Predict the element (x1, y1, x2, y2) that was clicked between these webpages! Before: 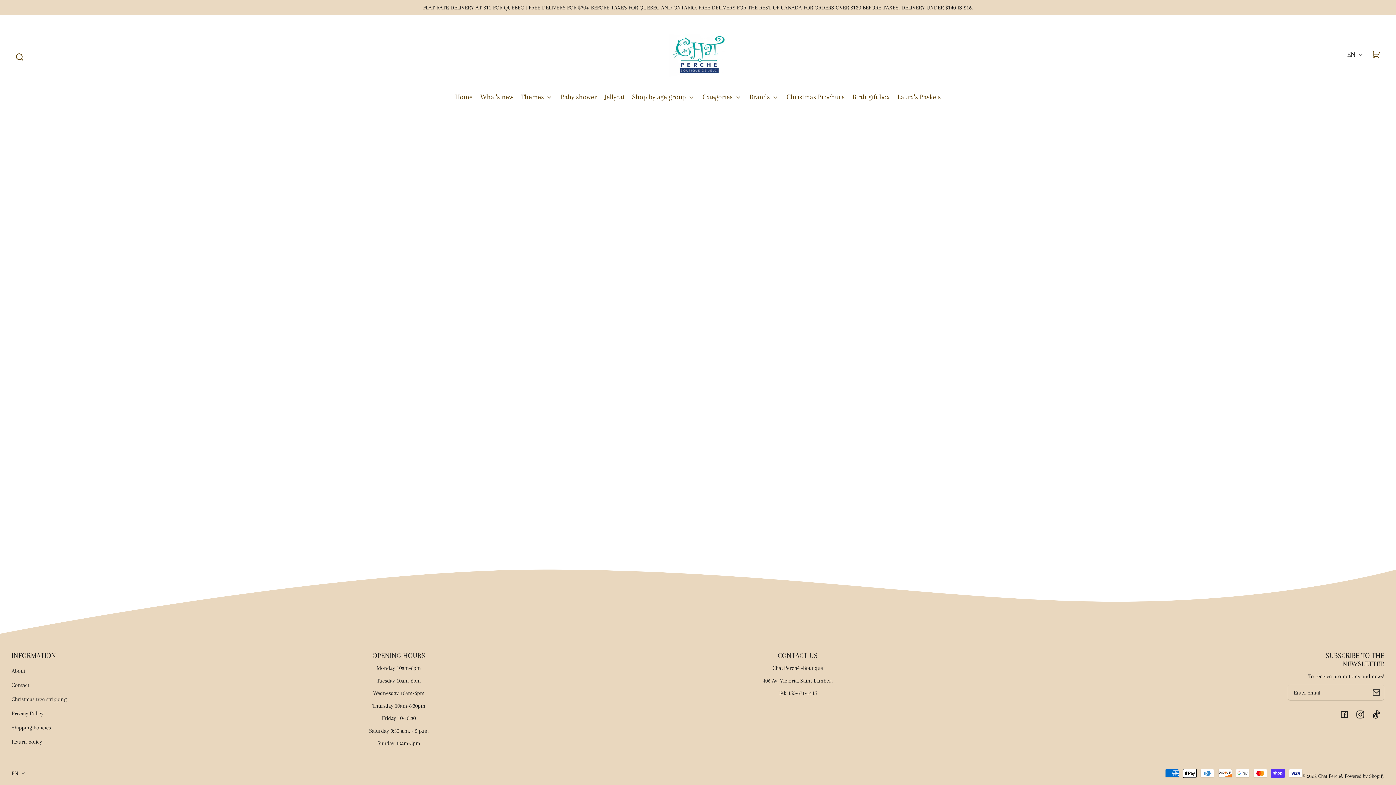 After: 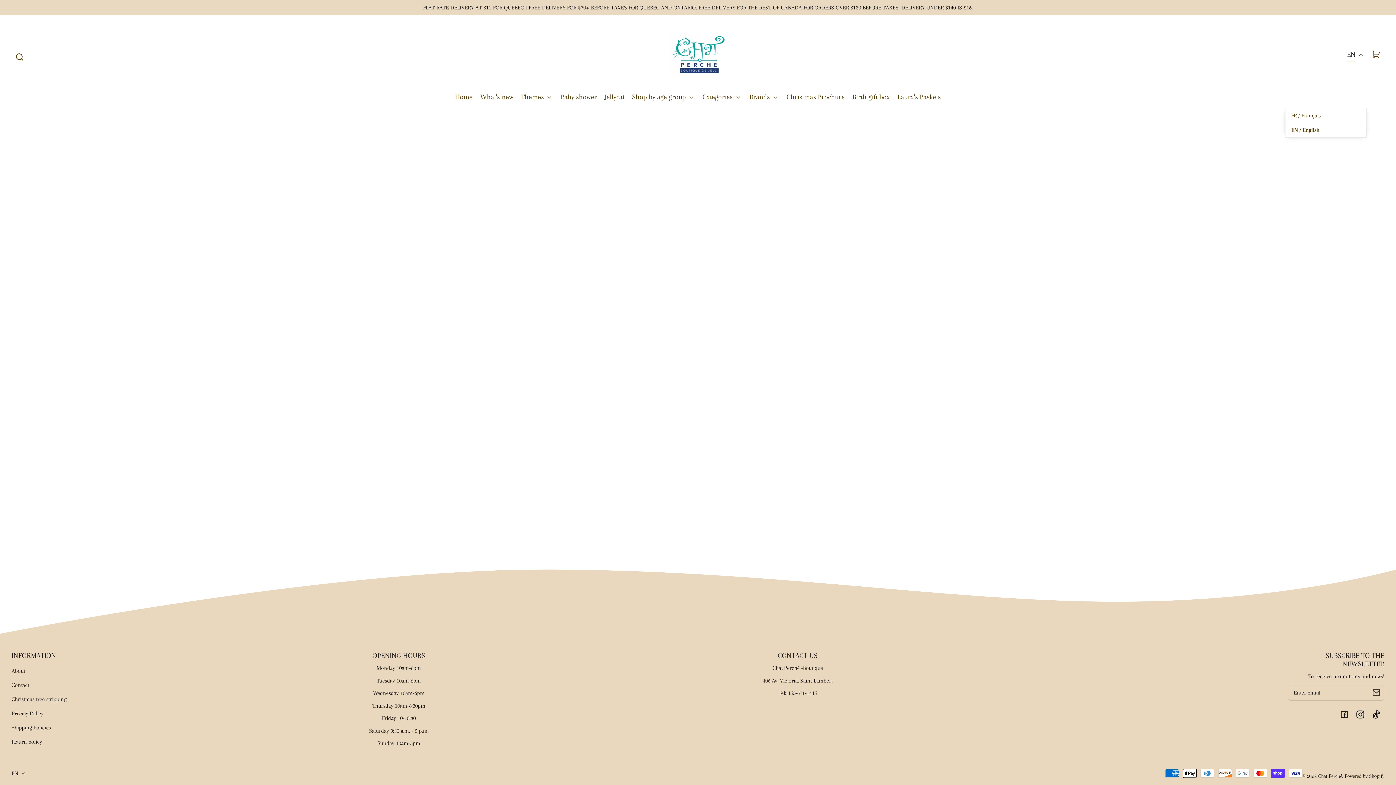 Action: bbox: (1347, 46, 1364, 62) label: EN